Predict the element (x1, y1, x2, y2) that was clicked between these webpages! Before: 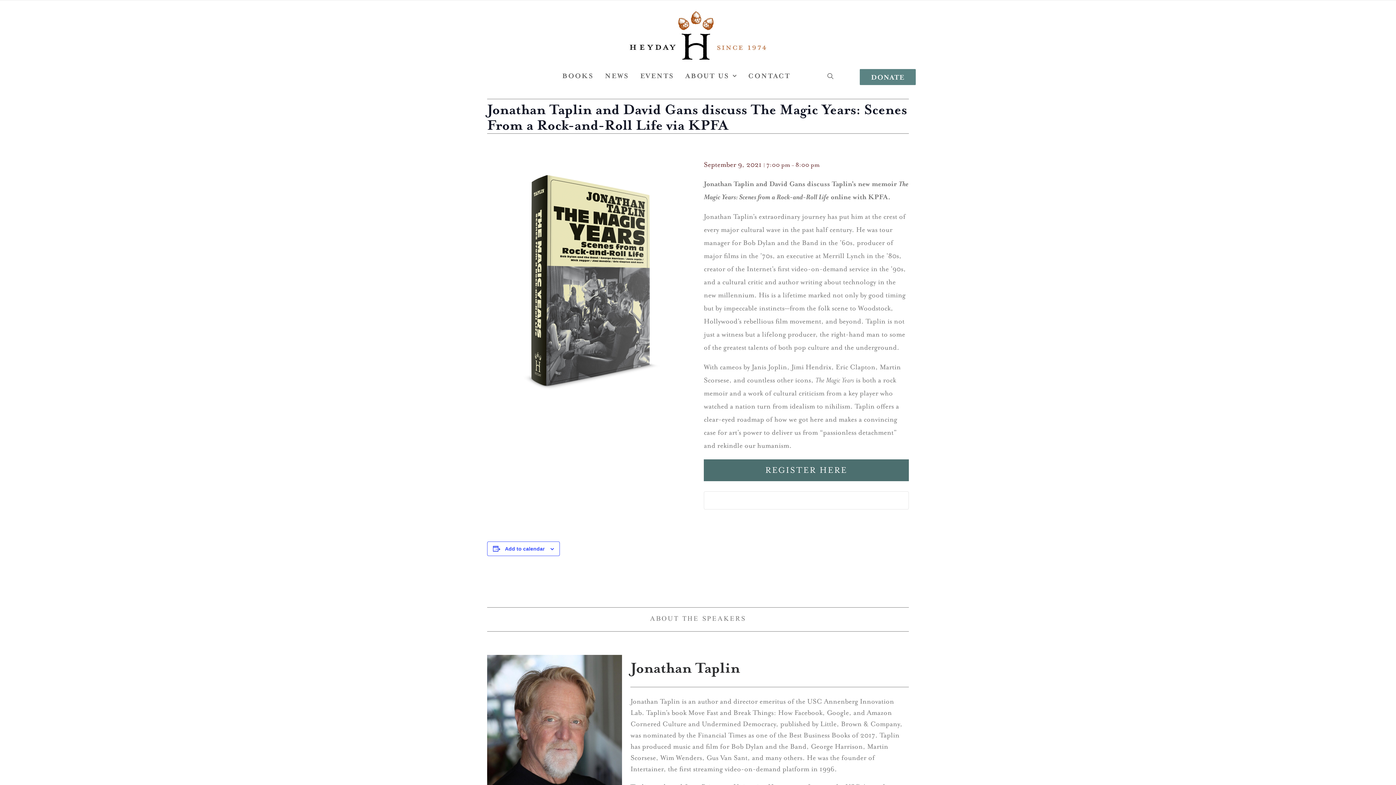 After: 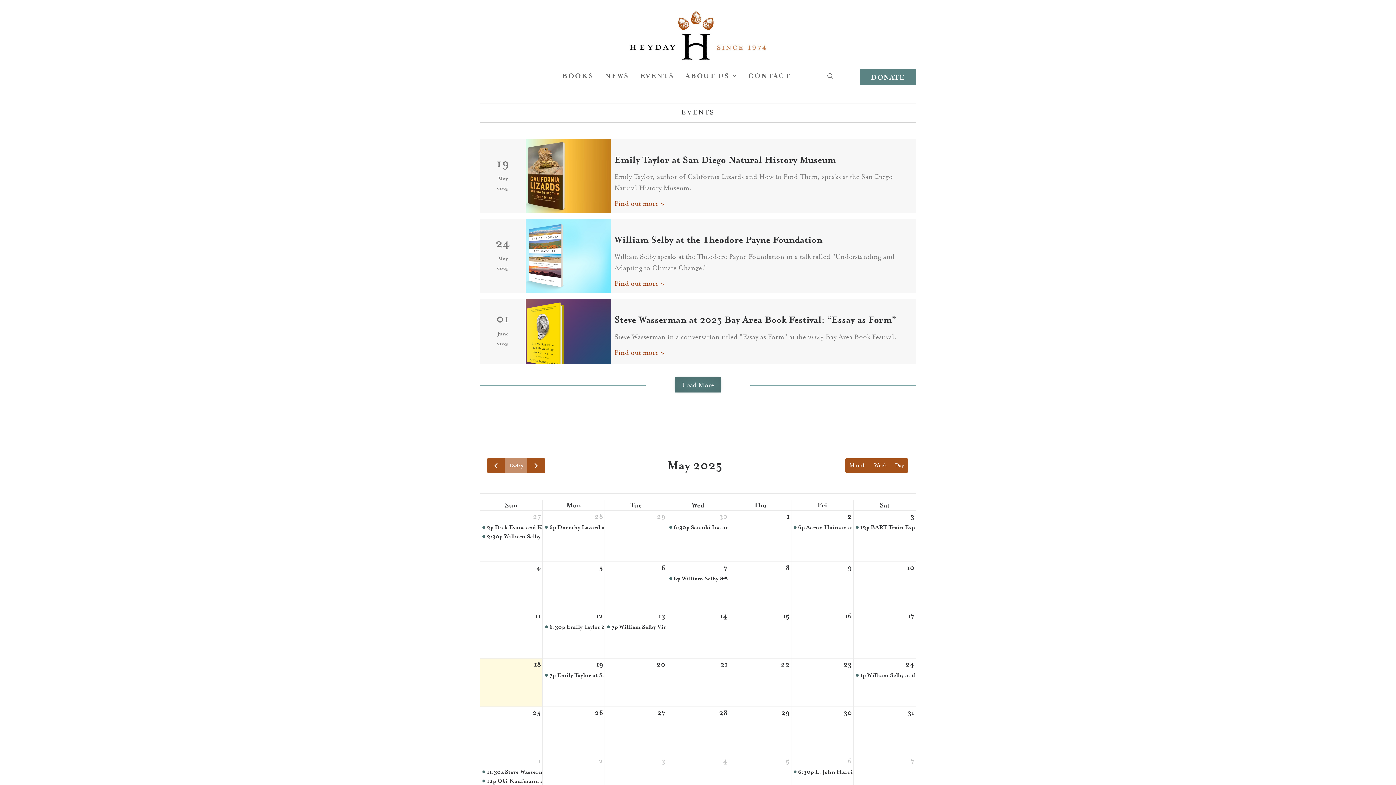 Action: label: EVENTS bbox: (635, 66, 678, 85)